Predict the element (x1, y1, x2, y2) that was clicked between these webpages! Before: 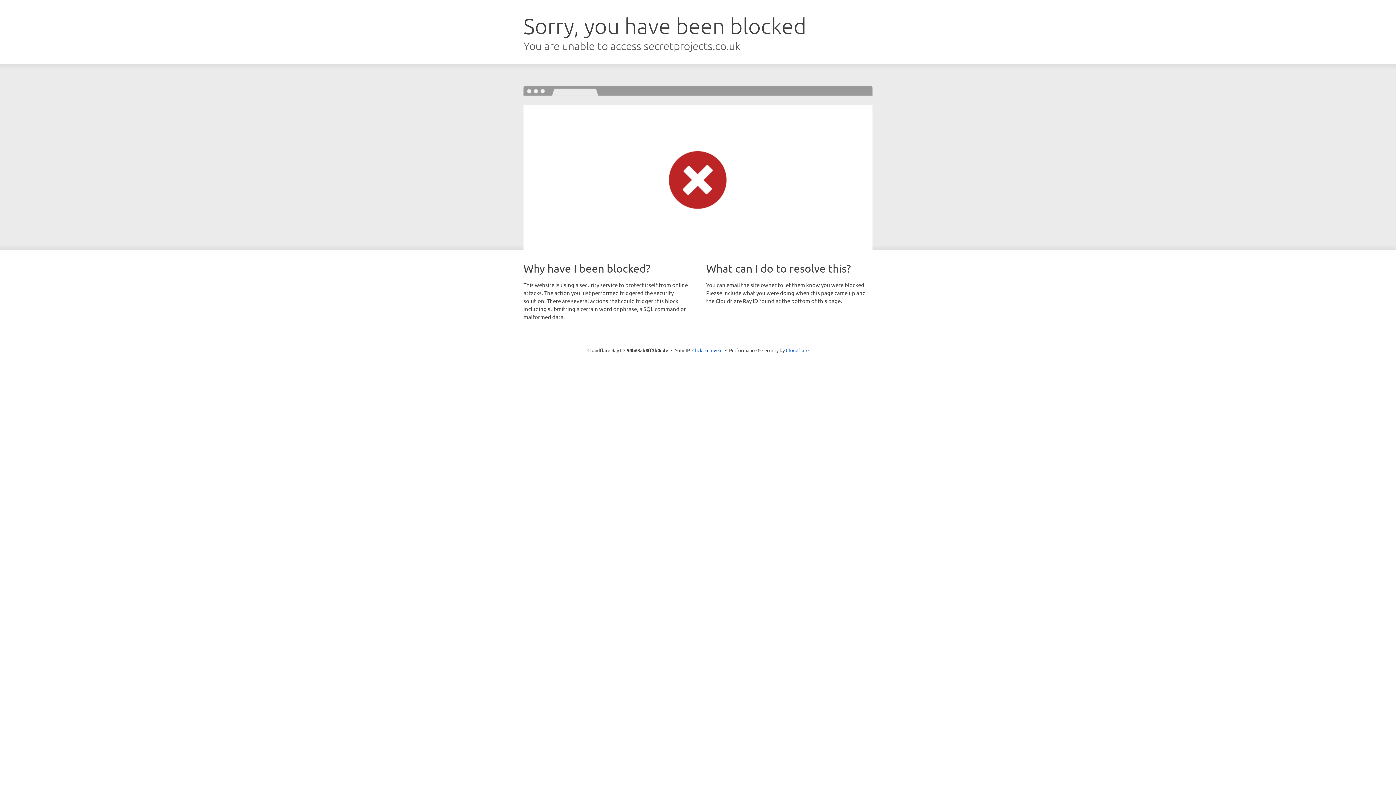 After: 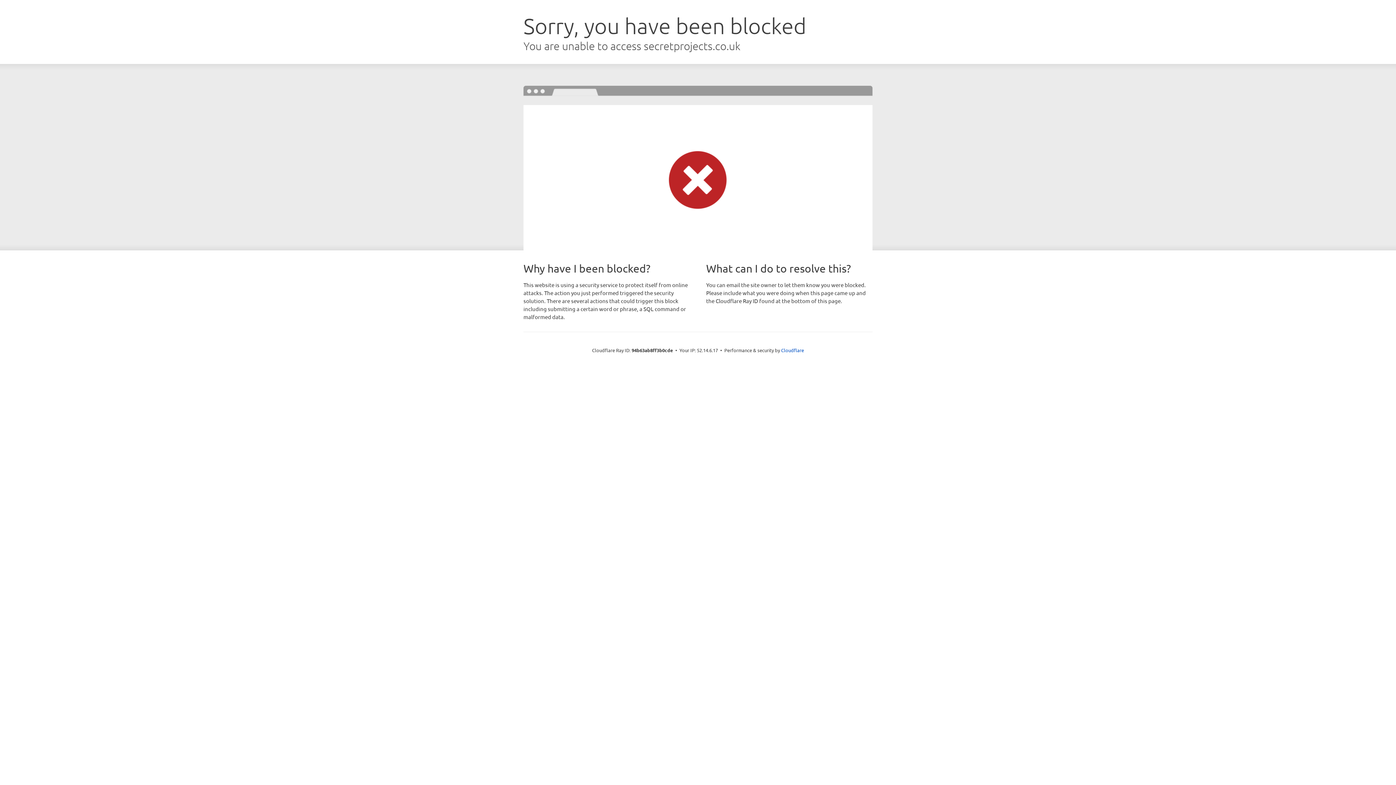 Action: bbox: (692, 346, 722, 353) label: Click to reveal